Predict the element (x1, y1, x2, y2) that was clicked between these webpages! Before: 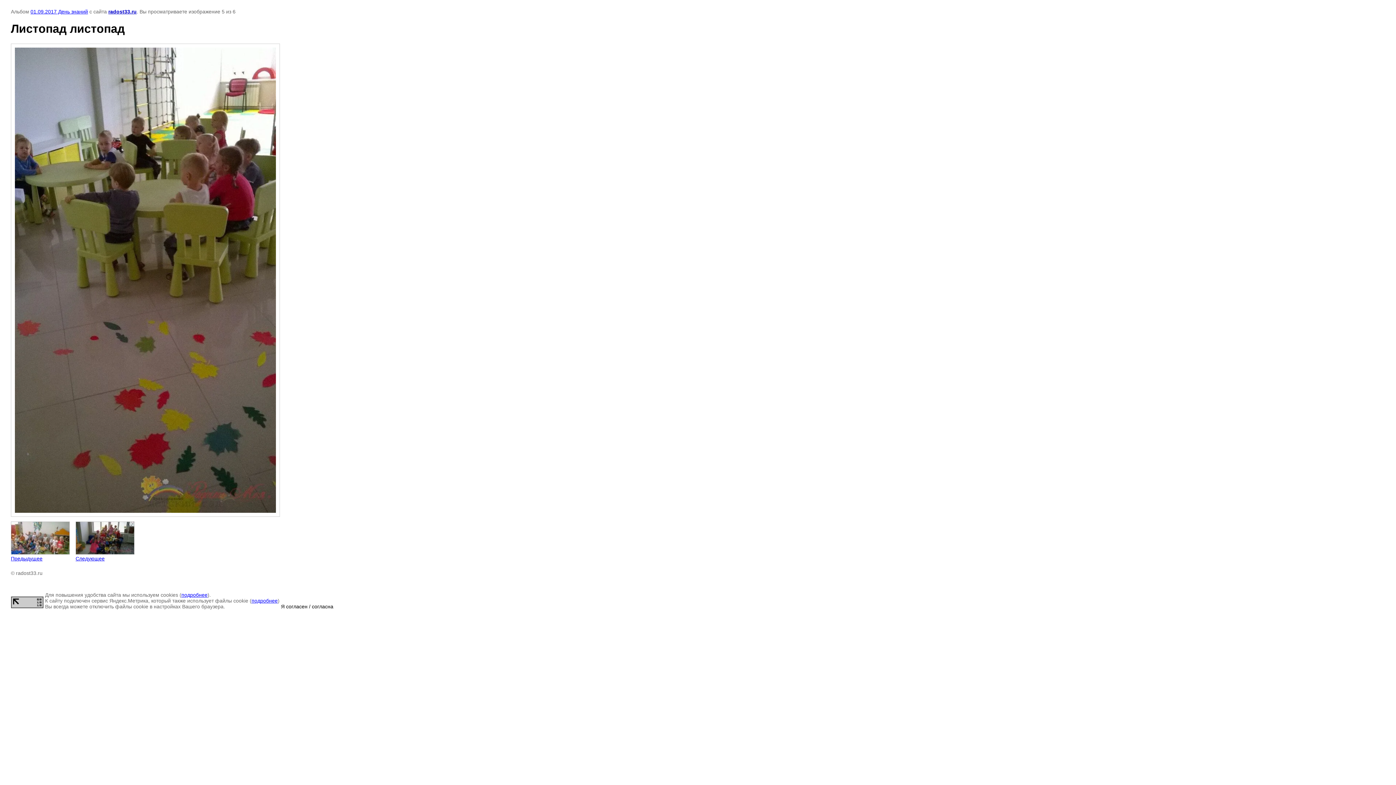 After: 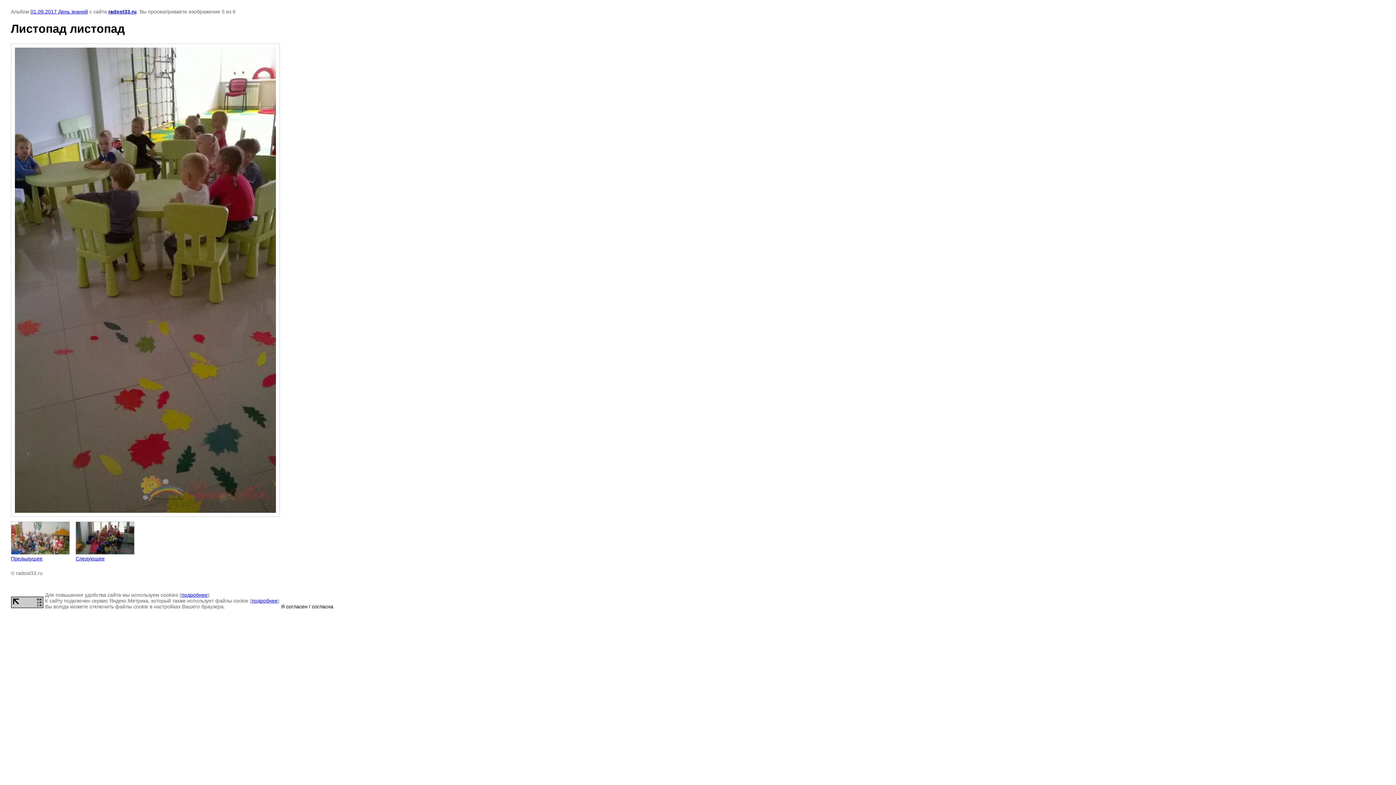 Action: bbox: (10, 603, 43, 609)